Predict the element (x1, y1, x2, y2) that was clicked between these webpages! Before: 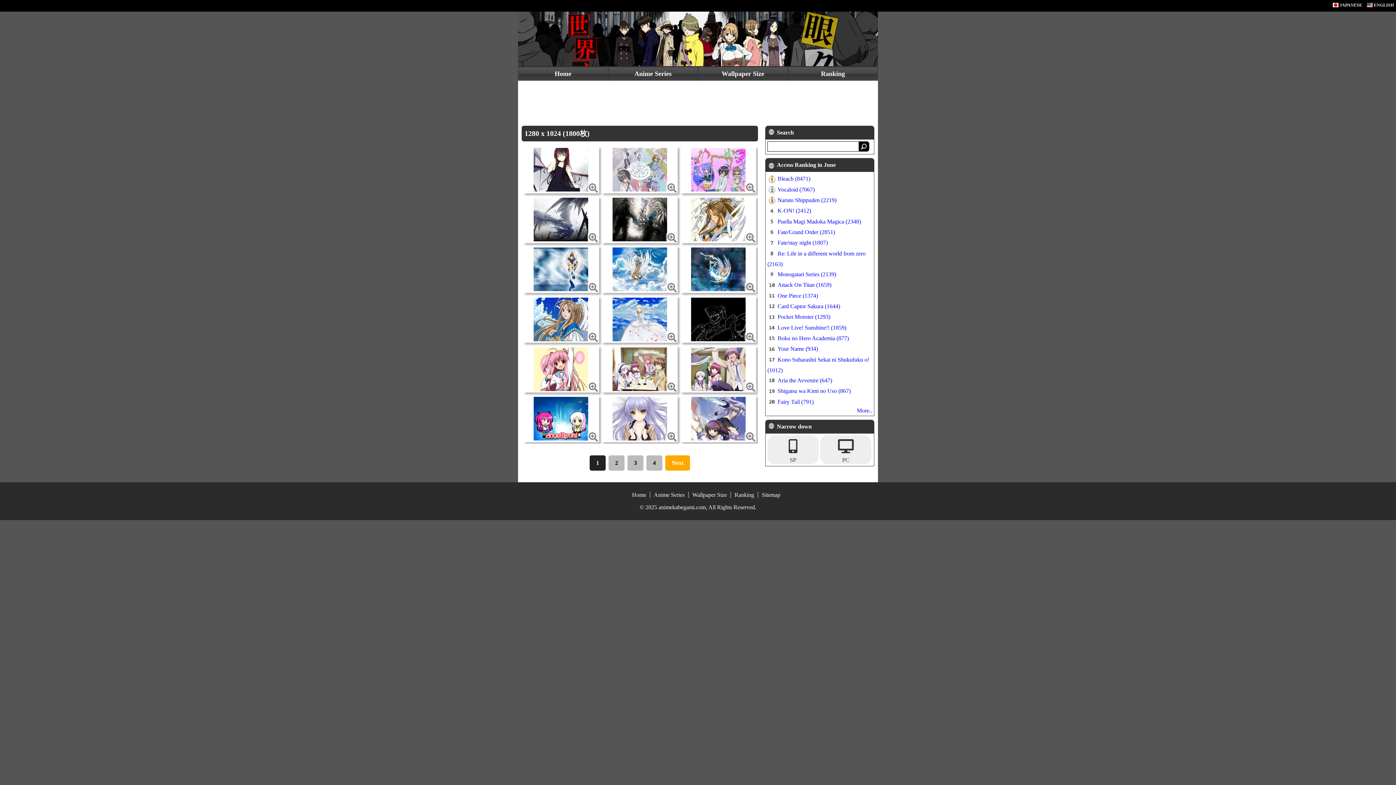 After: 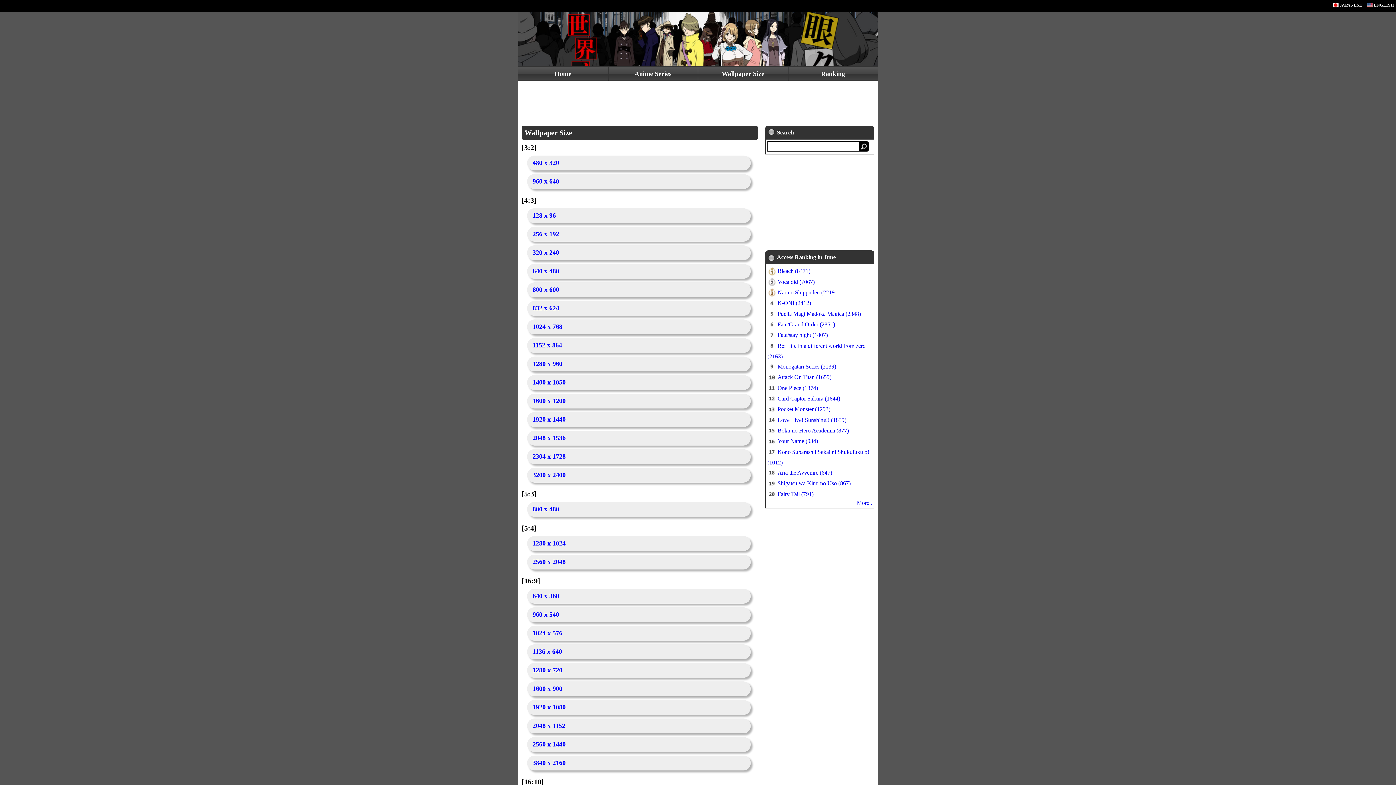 Action: label: Wallpaper Size bbox: (698, 66, 788, 80)